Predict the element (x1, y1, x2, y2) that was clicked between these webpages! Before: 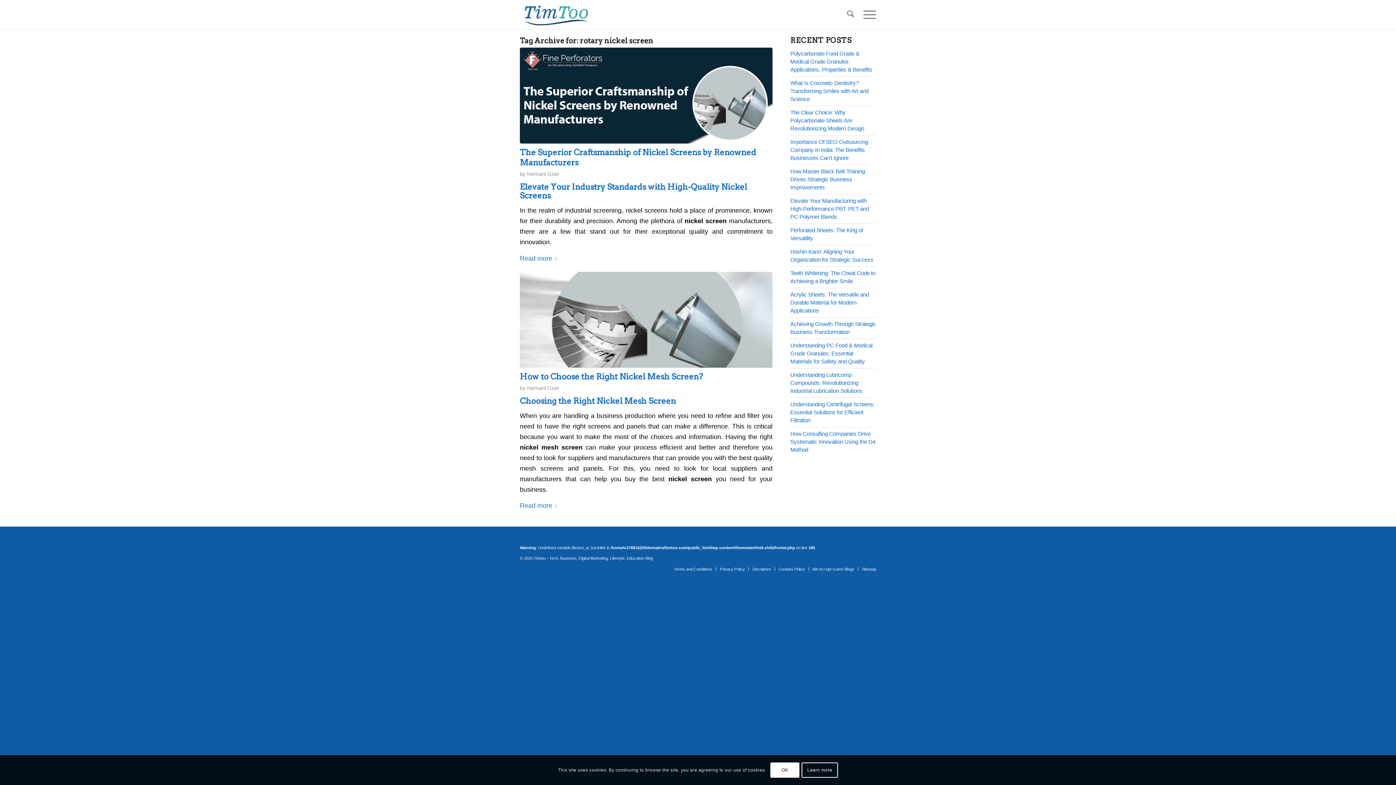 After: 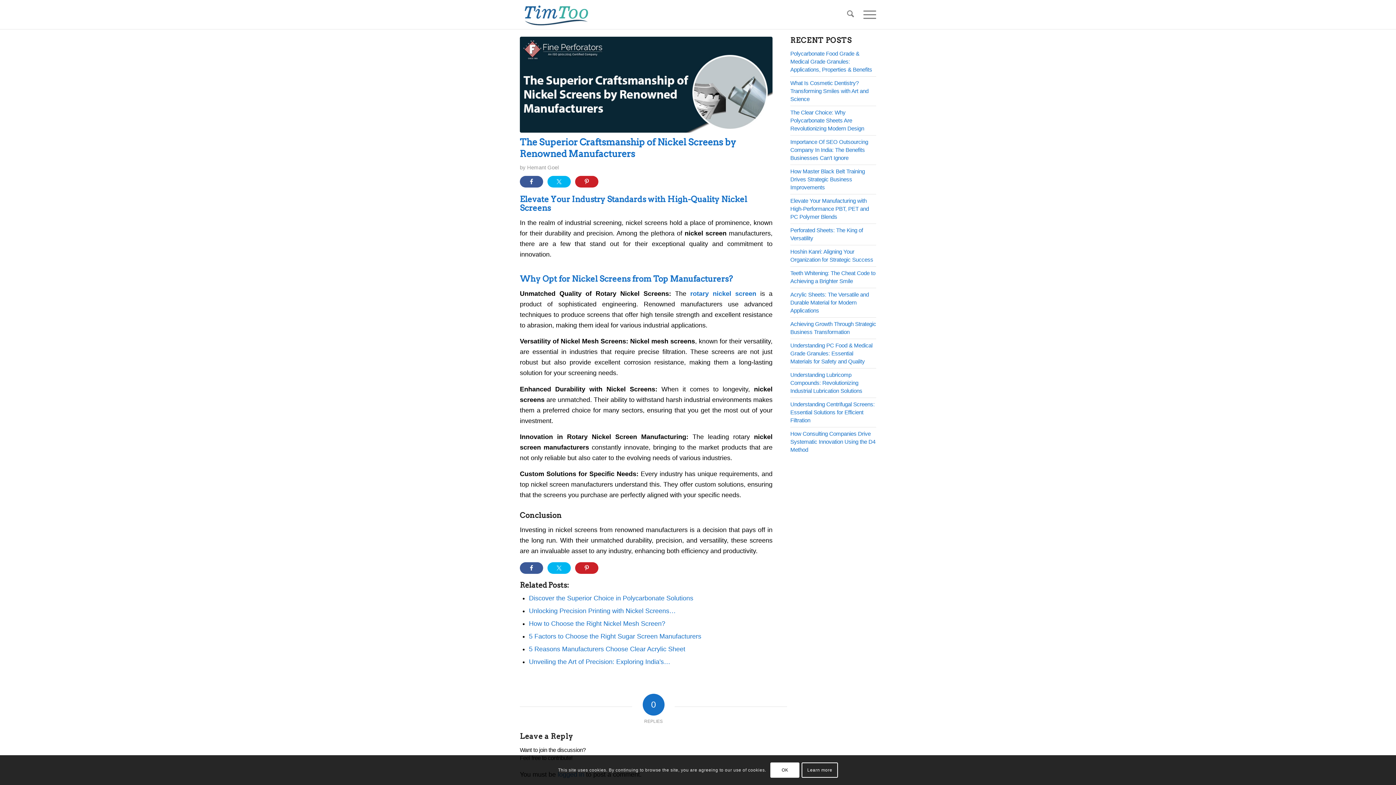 Action: bbox: (520, 47, 772, 143)